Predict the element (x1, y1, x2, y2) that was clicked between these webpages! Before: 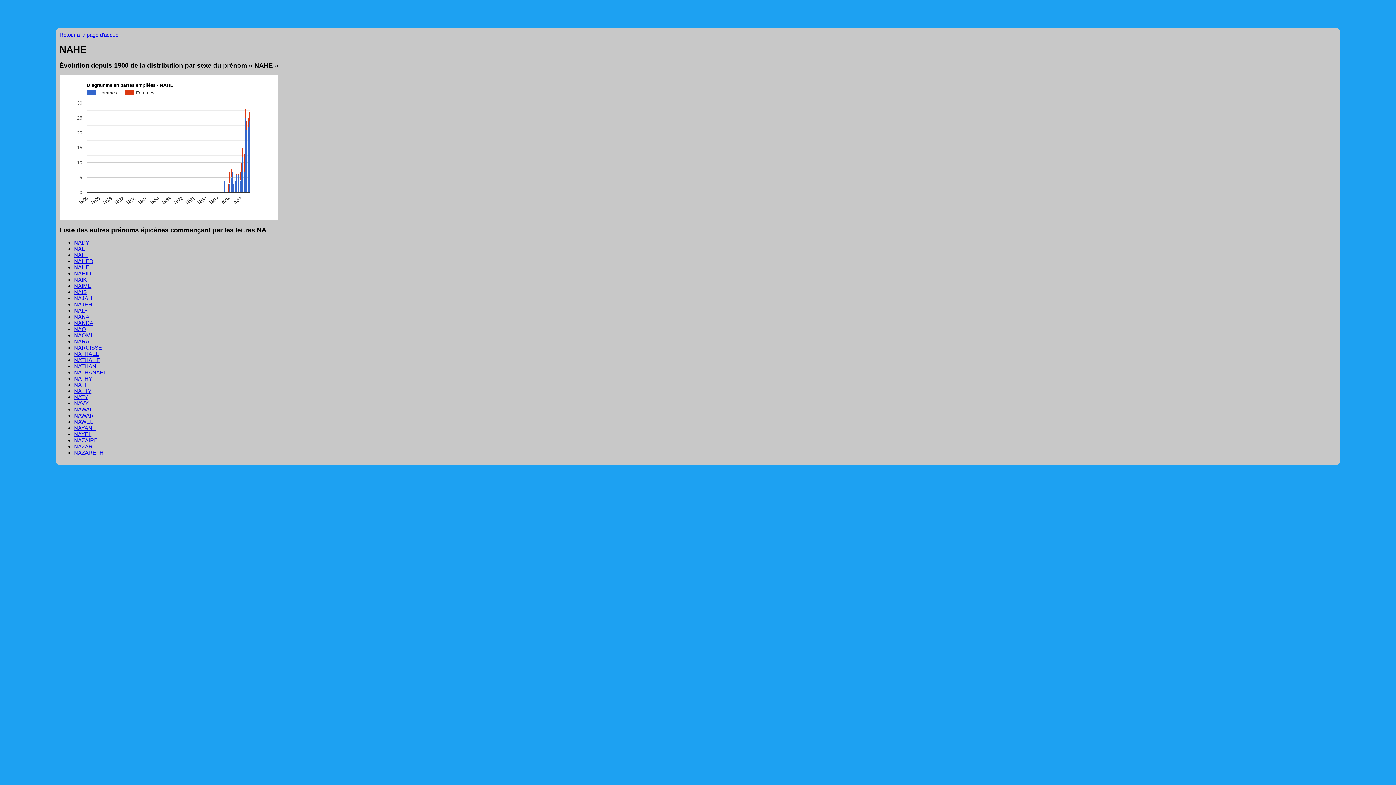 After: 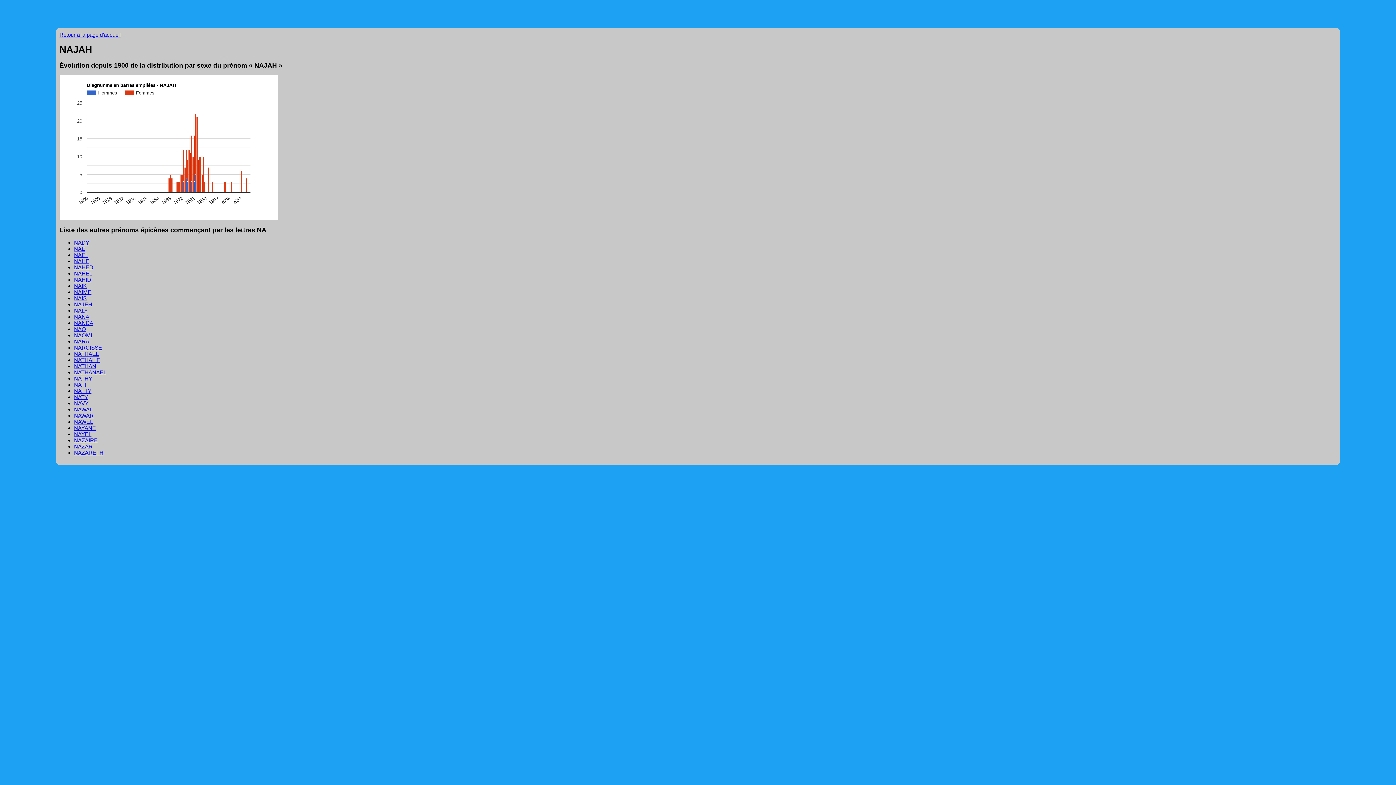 Action: label: NAJAH bbox: (74, 295, 92, 301)